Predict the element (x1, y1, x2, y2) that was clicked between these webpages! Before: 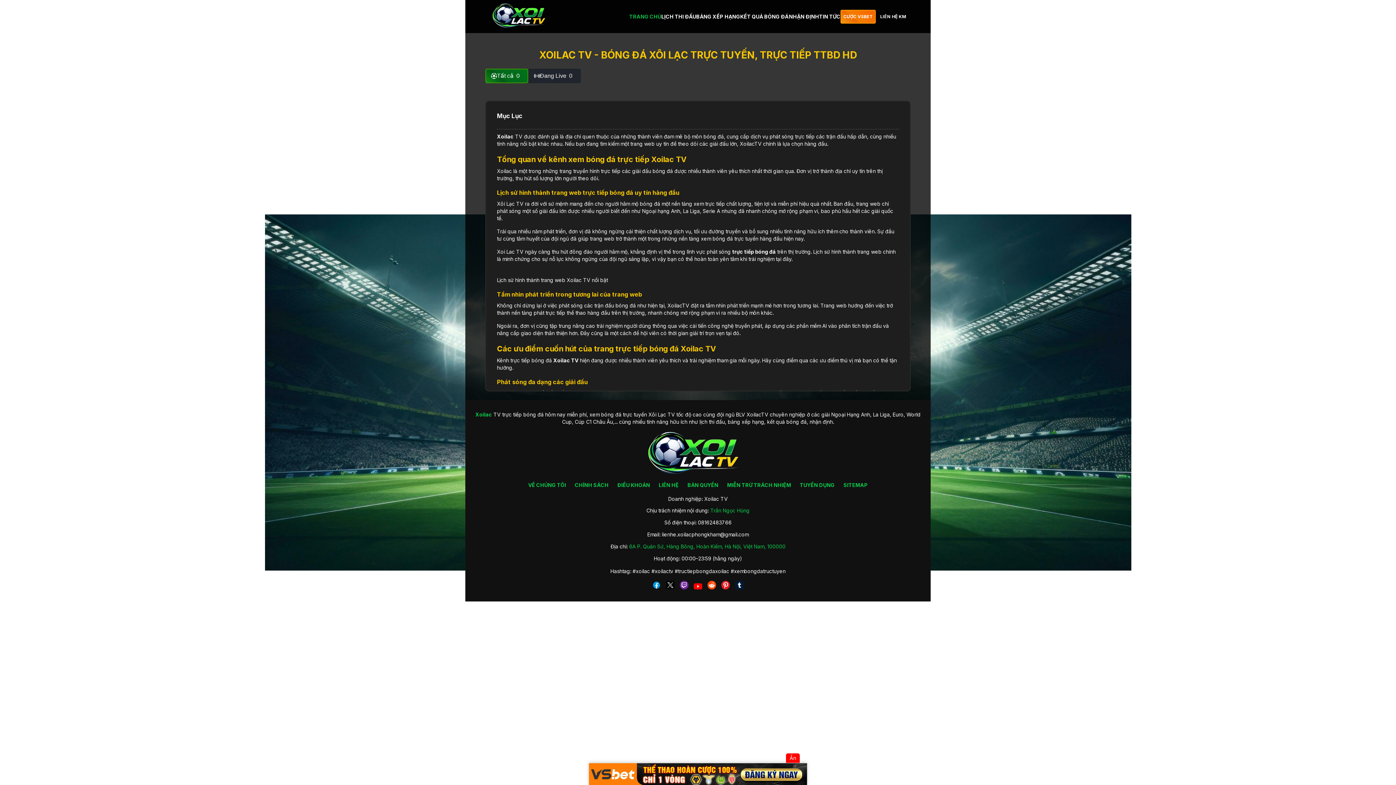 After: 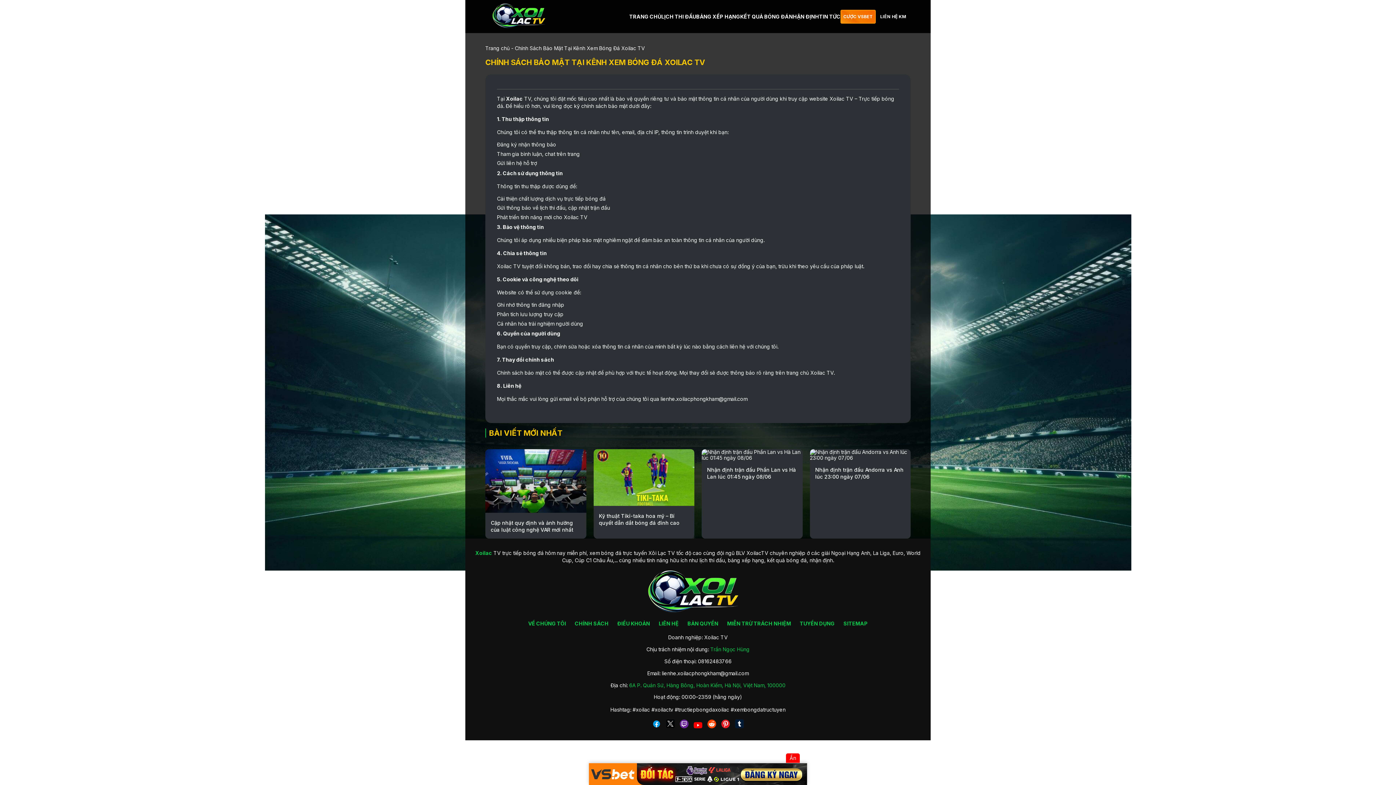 Action: label: CHÍNH SÁCH bbox: (574, 482, 608, 488)